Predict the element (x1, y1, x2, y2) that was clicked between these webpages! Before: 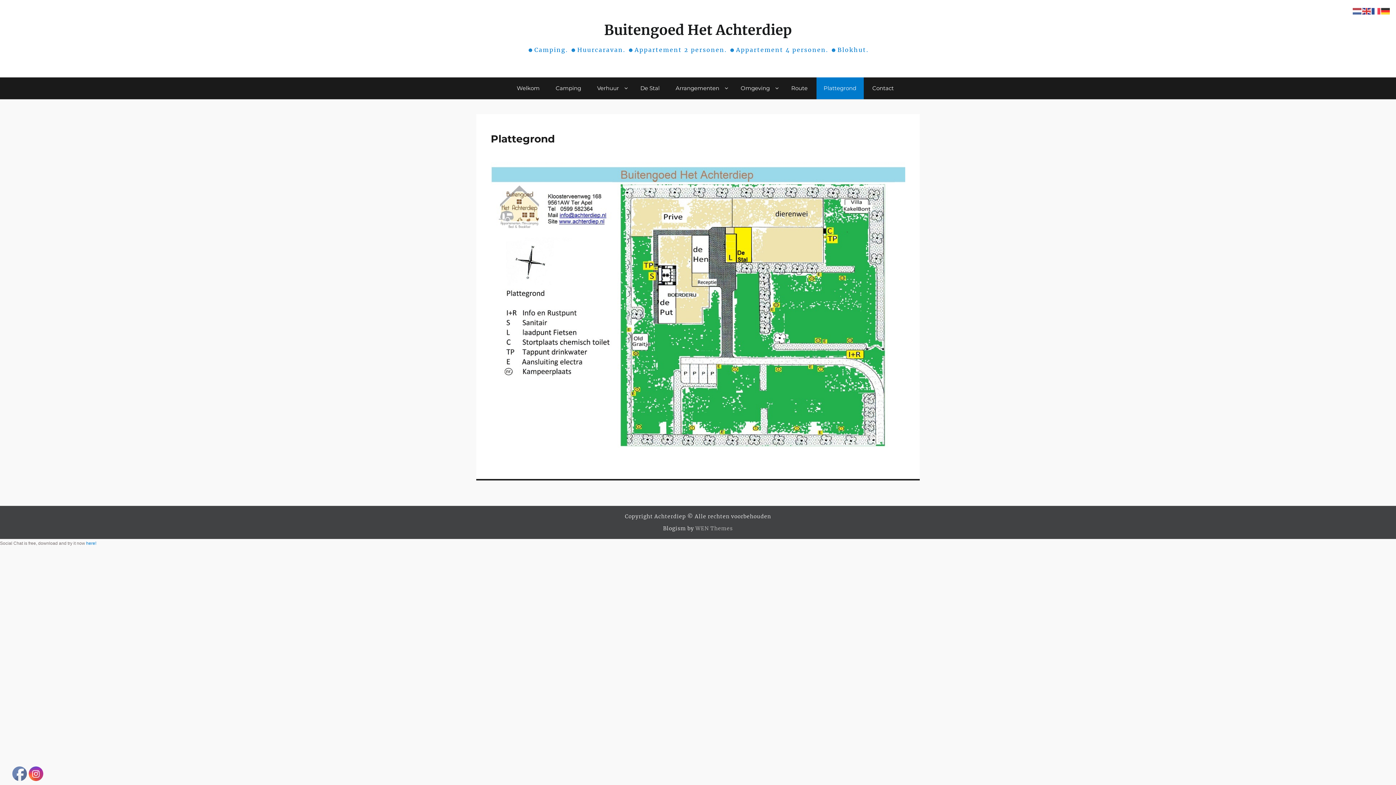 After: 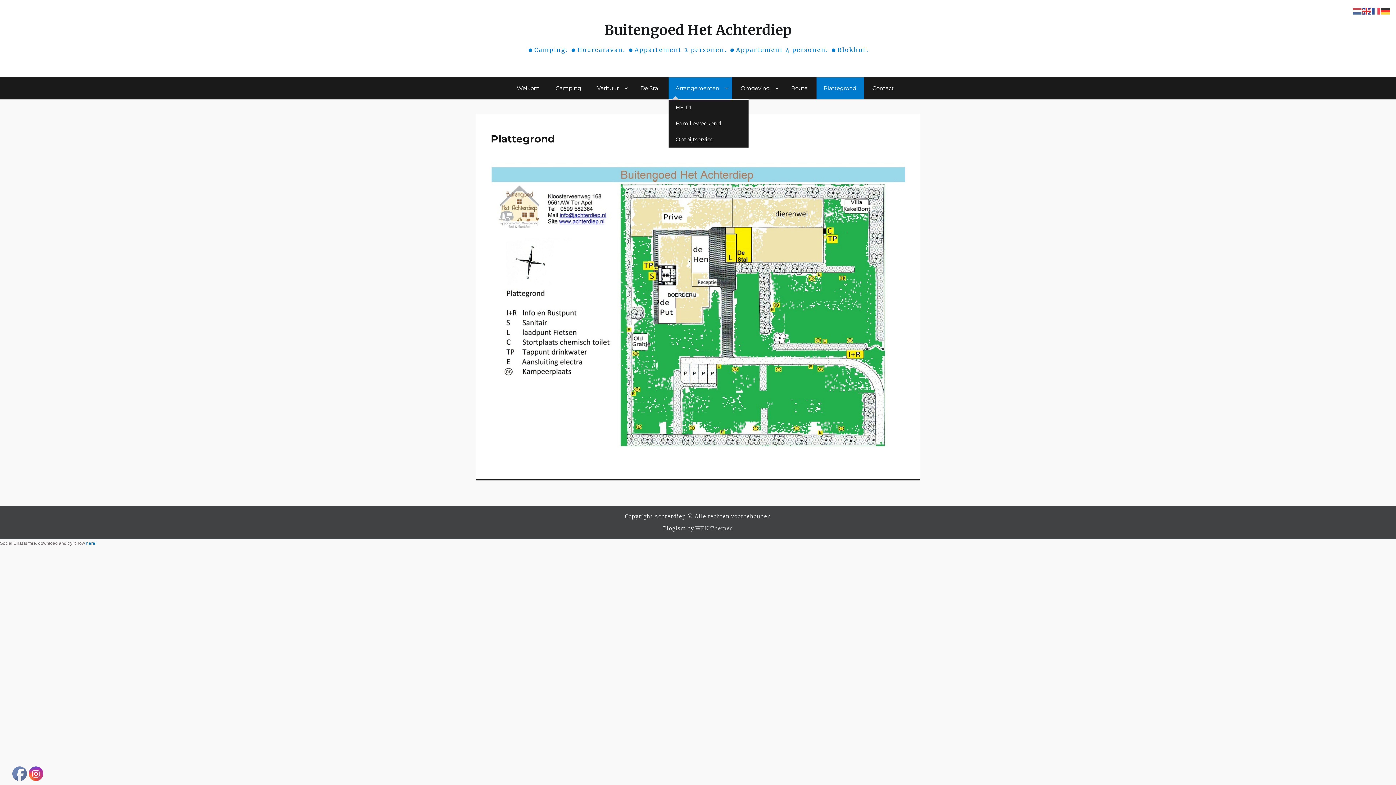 Action: bbox: (668, 77, 732, 99) label: Arrangementen